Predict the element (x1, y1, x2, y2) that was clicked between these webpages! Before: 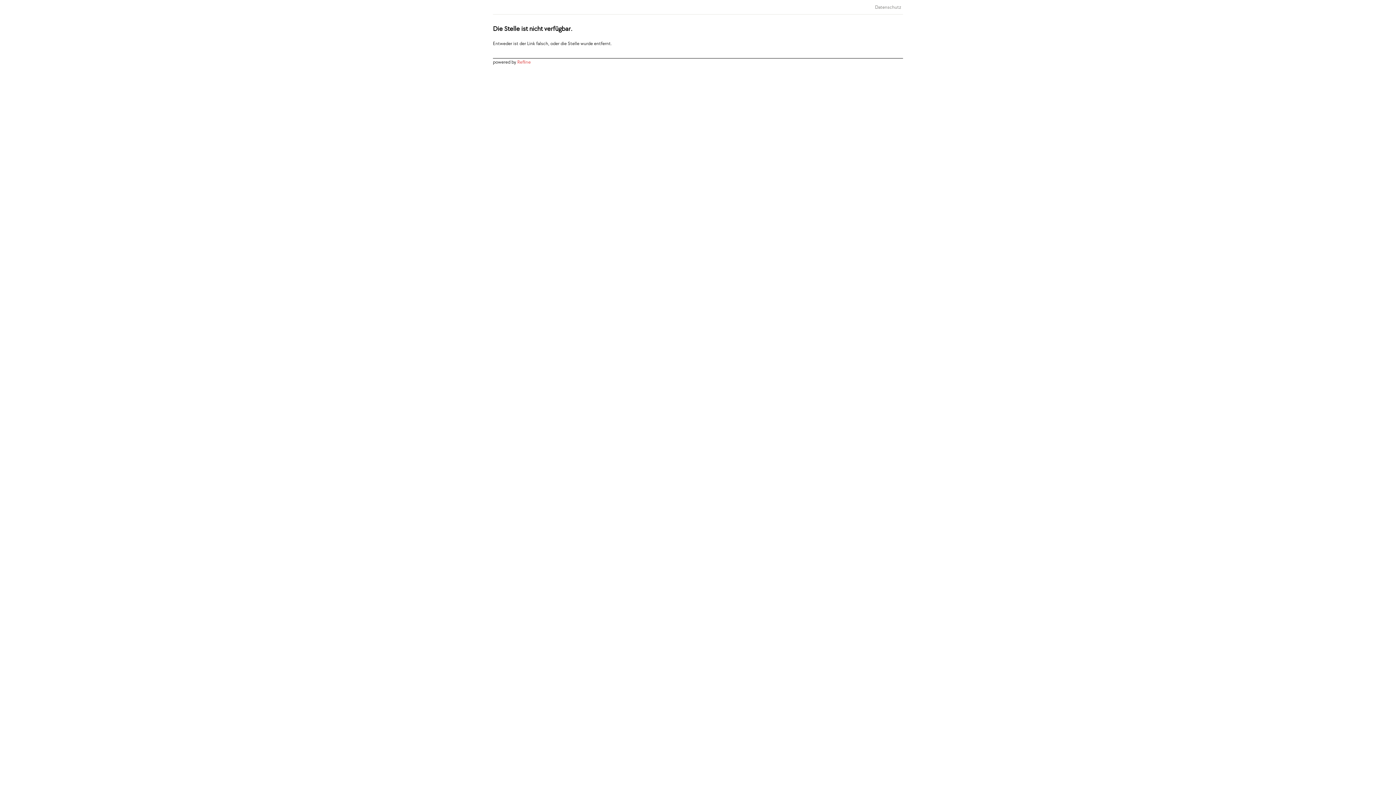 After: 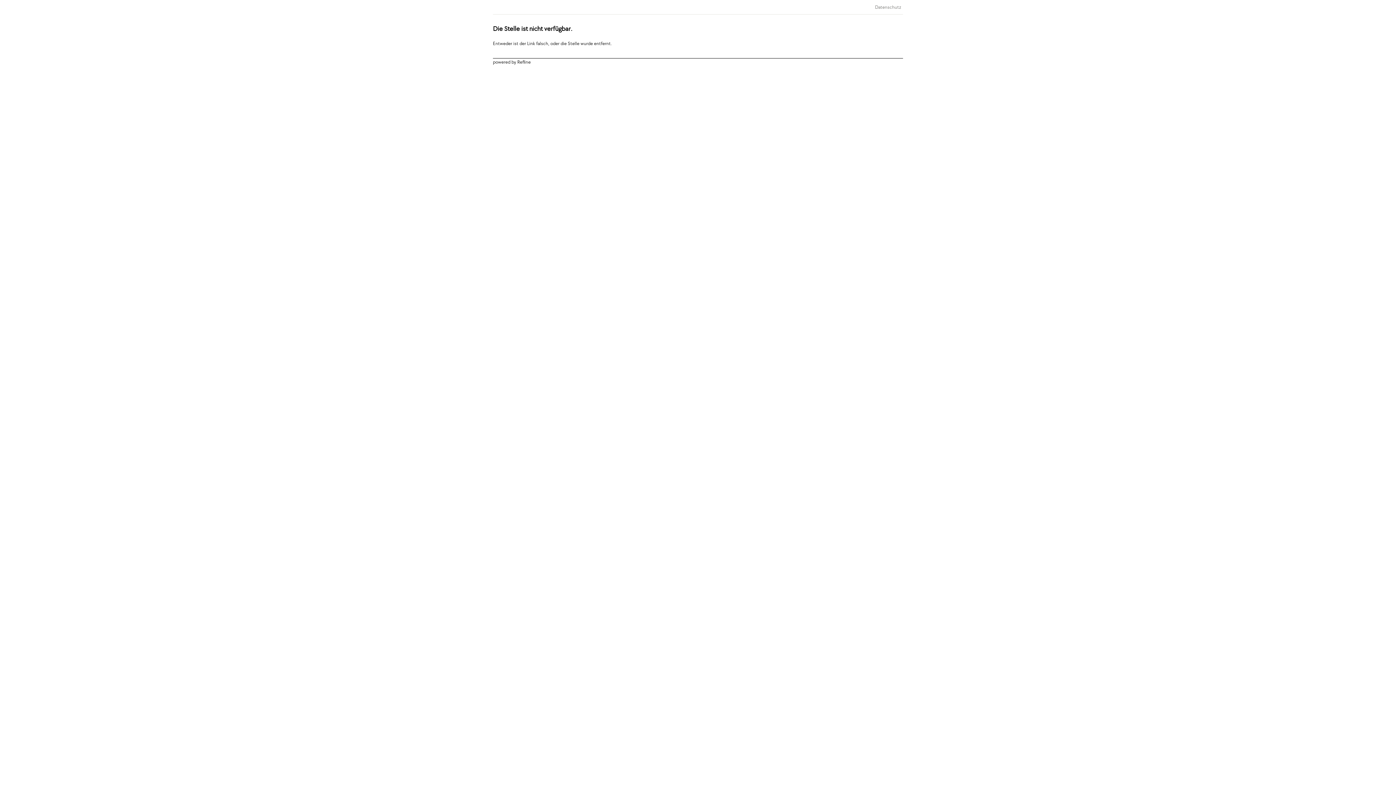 Action: label: Refline bbox: (517, 59, 530, 65)